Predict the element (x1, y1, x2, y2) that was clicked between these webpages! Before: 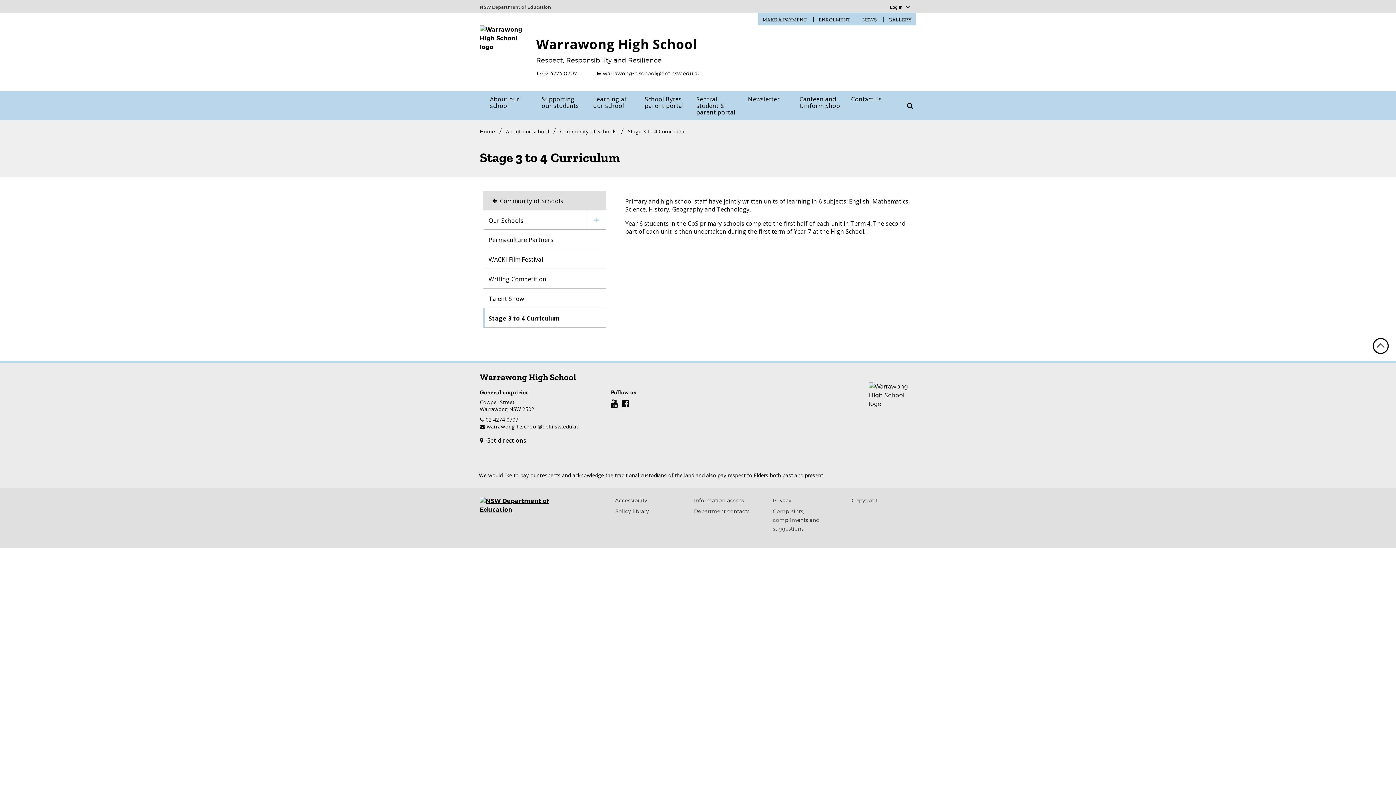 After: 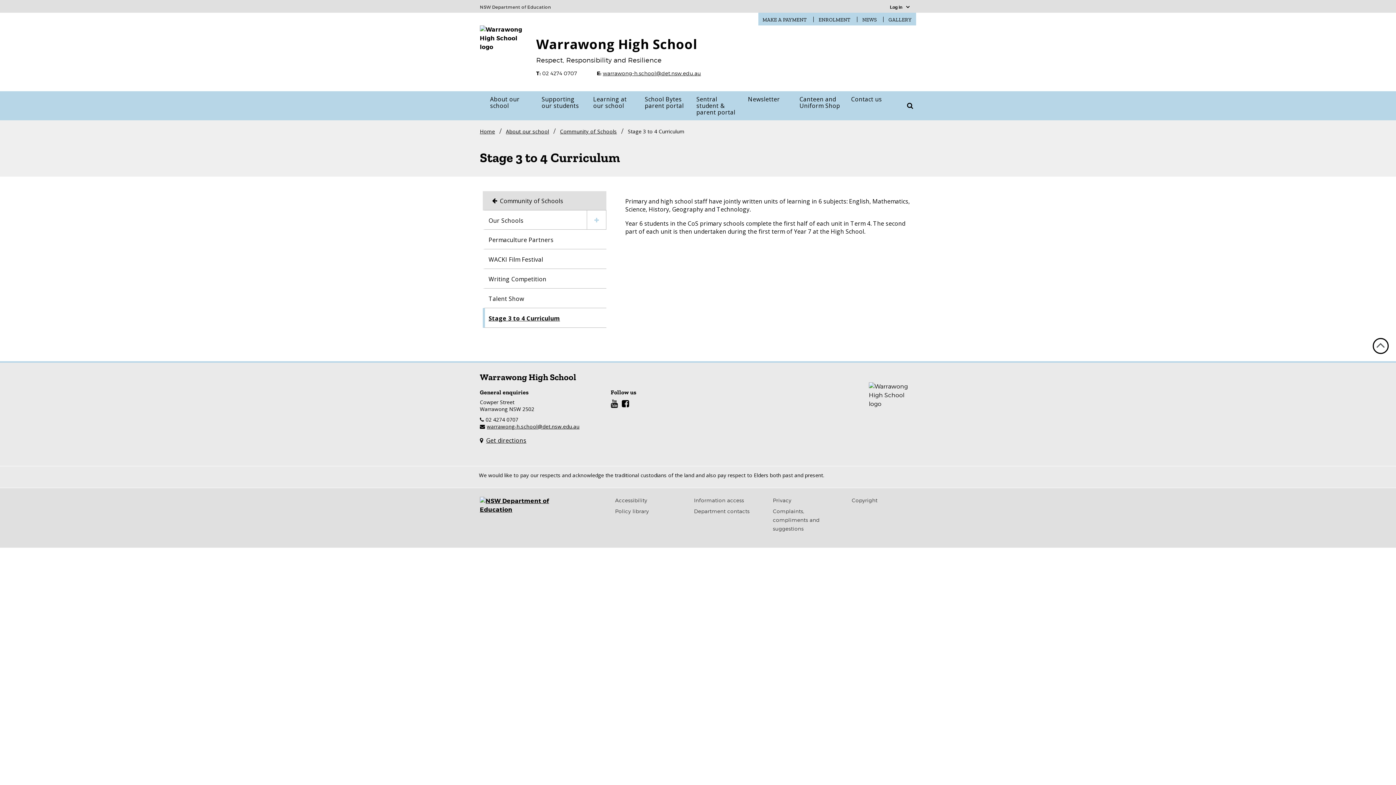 Action: label: warrawong-h.school@det.nsw.edu.au bbox: (603, 70, 701, 76)